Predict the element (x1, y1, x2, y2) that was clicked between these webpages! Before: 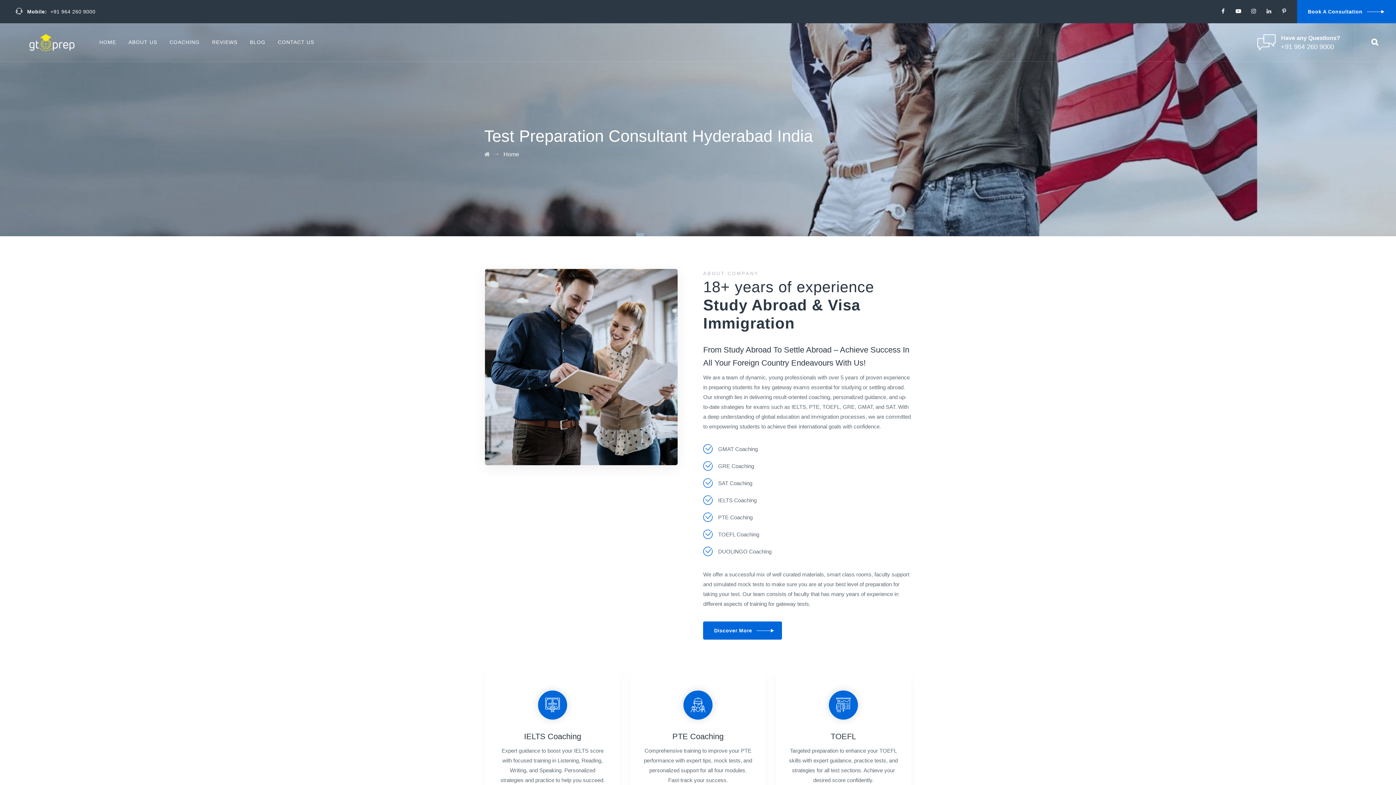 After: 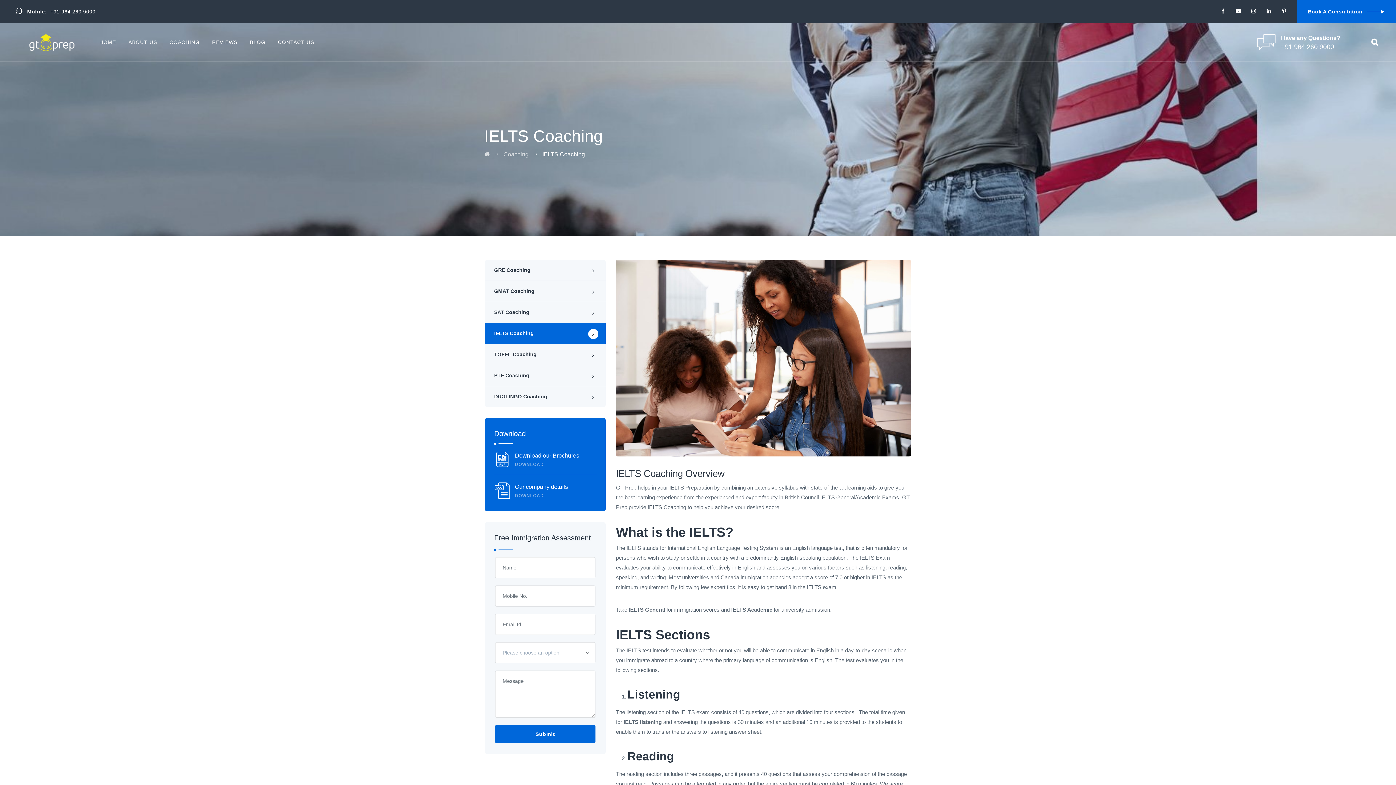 Action: bbox: (524, 732, 581, 741) label: IELTS Coaching